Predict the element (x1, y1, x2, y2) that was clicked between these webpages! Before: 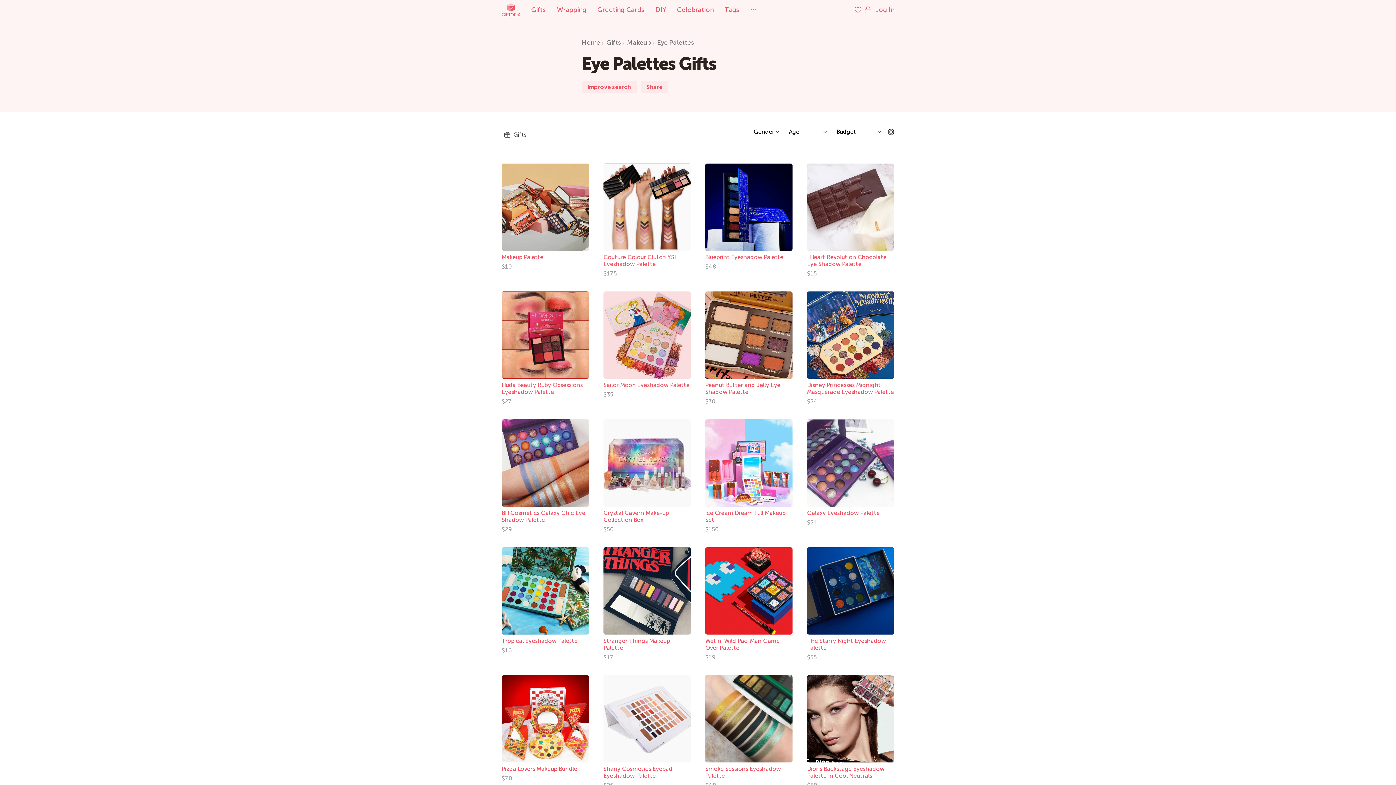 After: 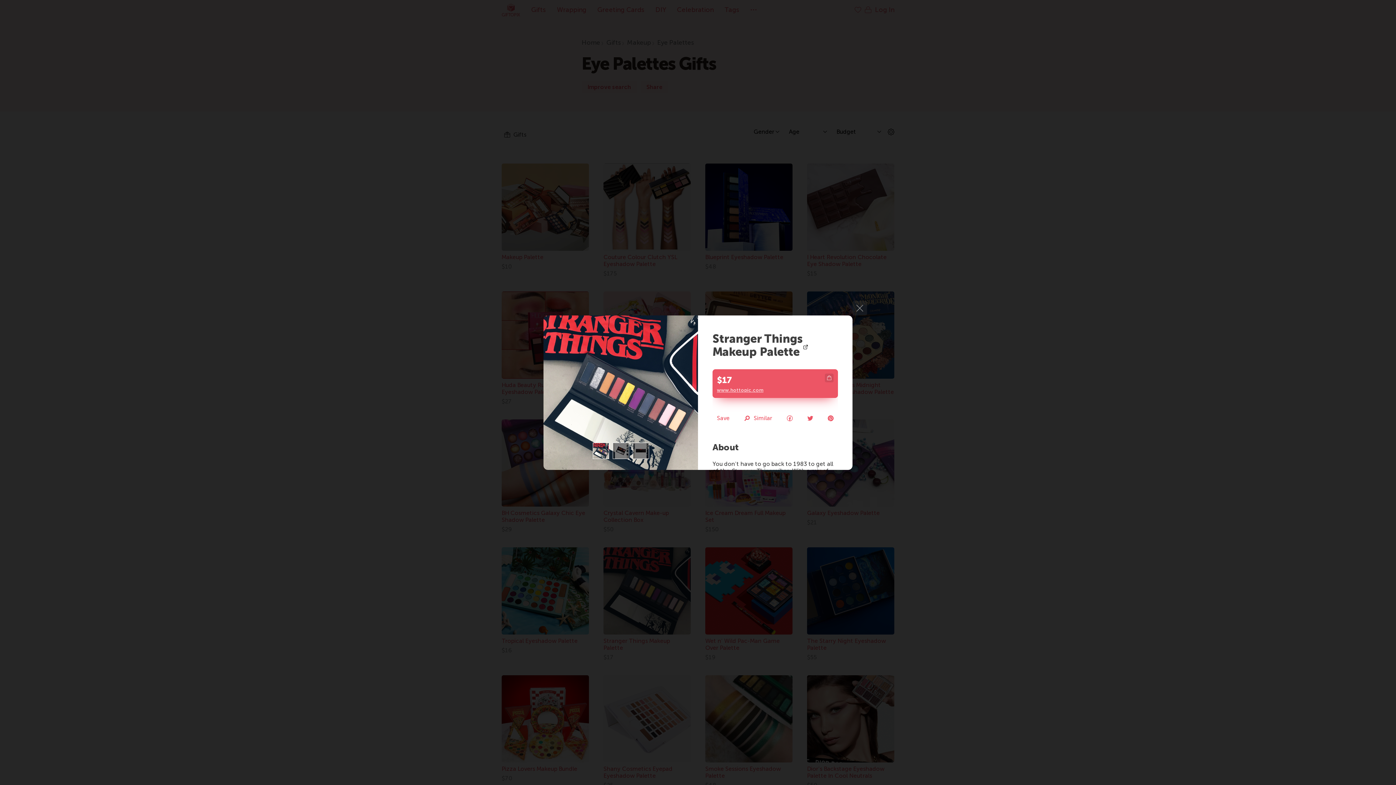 Action: bbox: (603, 547, 690, 634)